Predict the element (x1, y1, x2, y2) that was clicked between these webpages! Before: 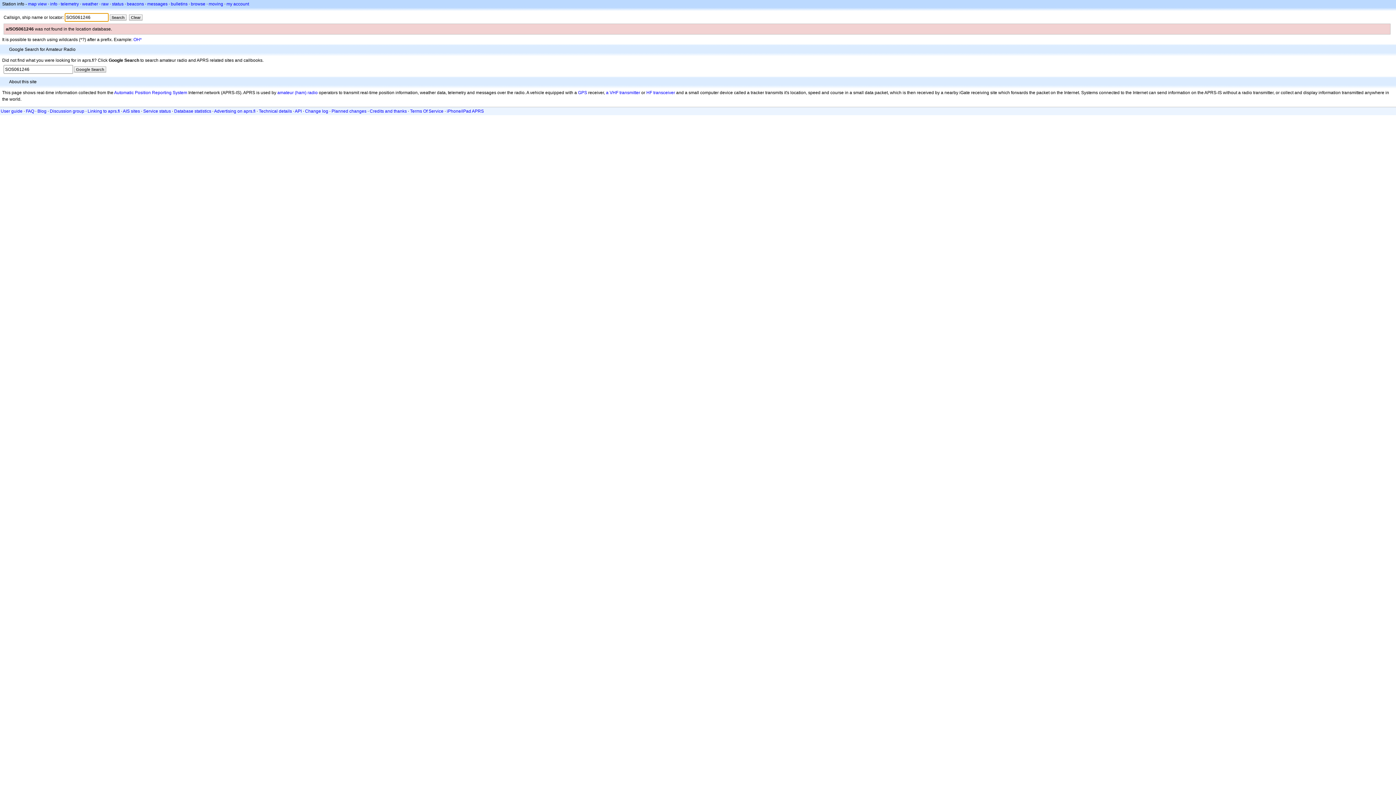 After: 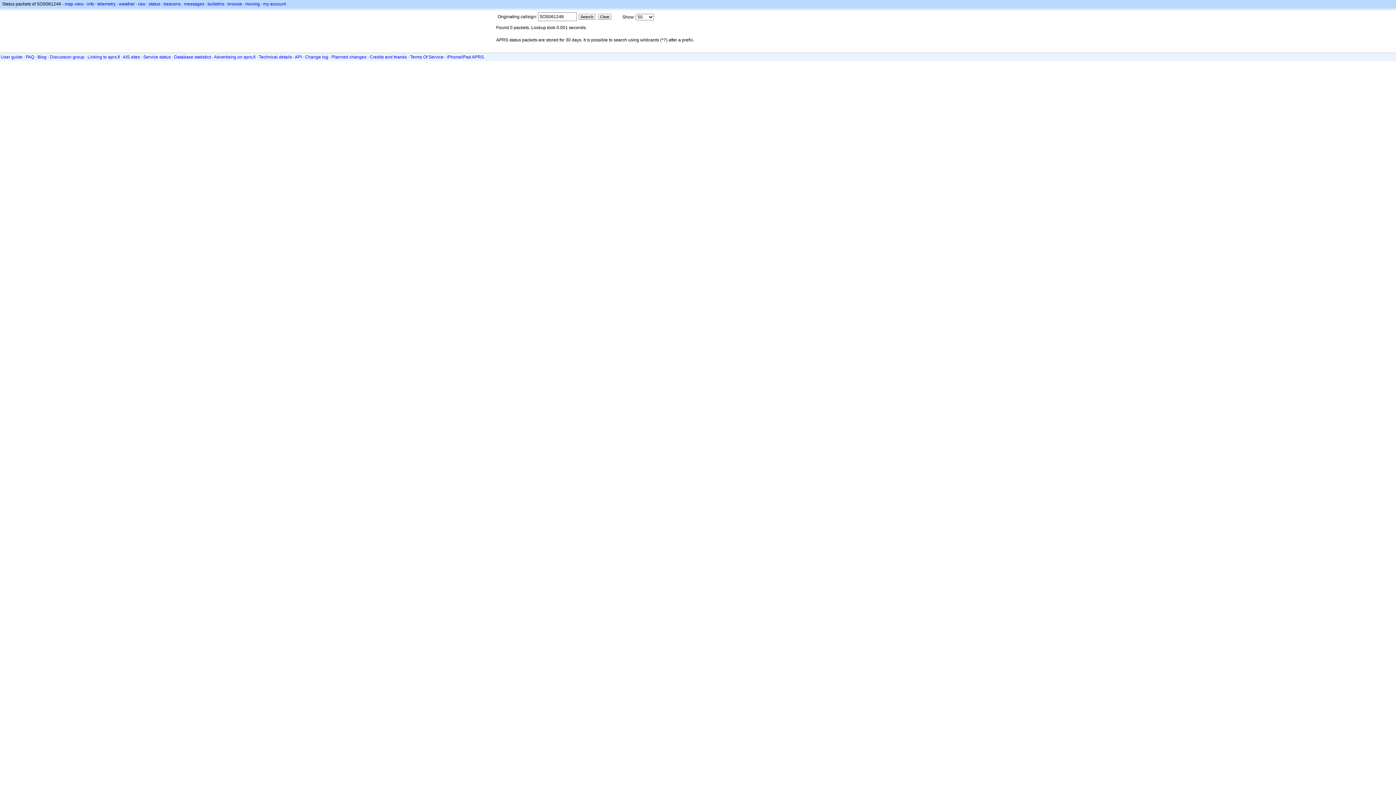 Action: bbox: (112, 1, 123, 6) label: status